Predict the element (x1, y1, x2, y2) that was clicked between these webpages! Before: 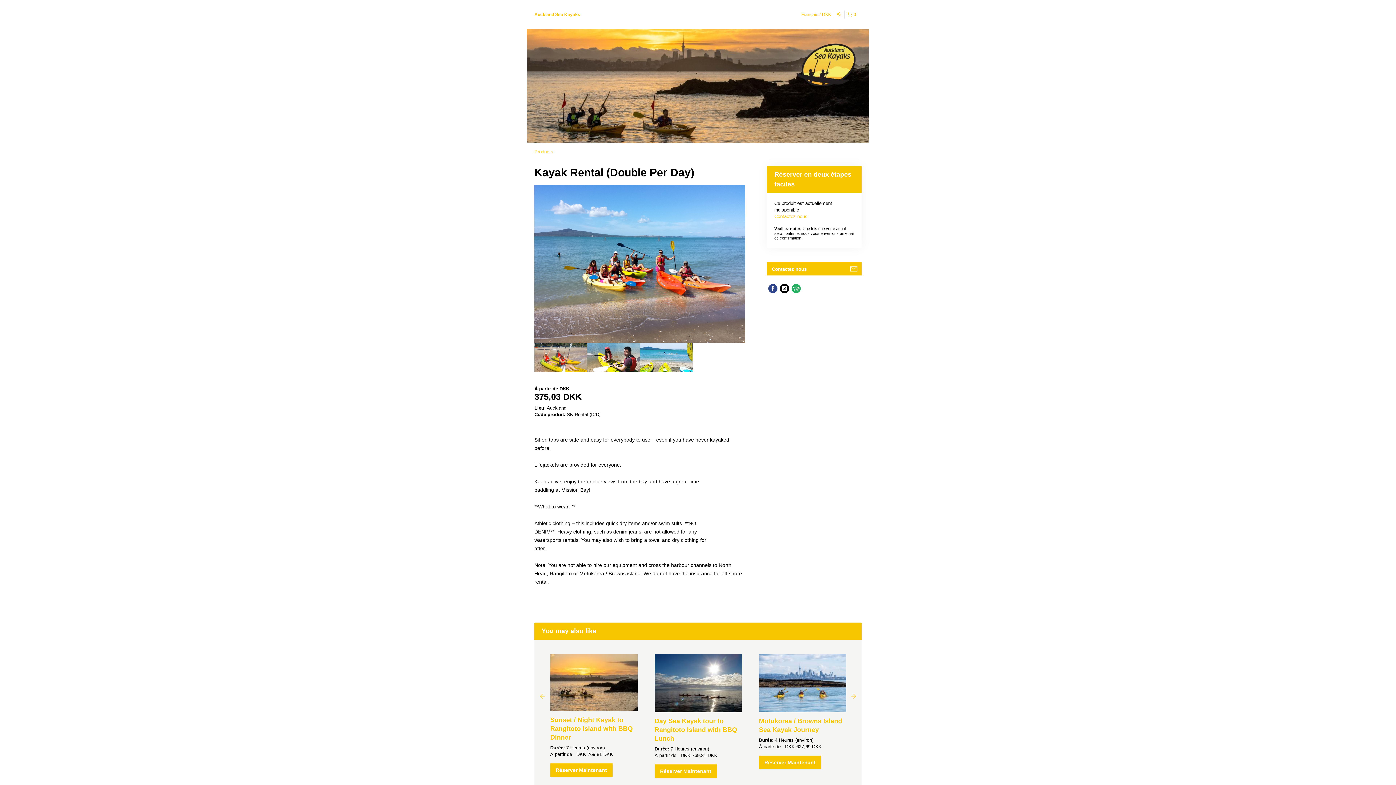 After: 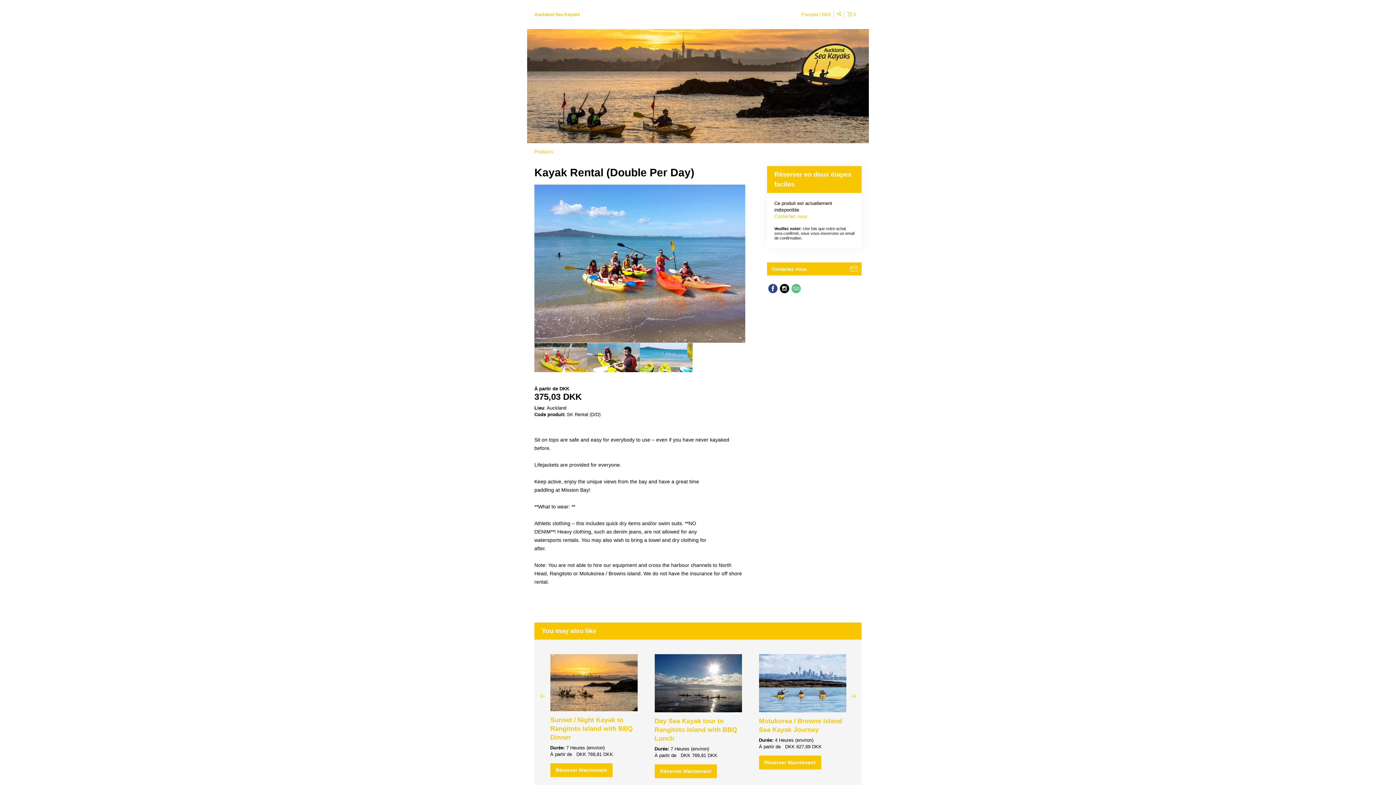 Action: bbox: (790, 282, 802, 294)